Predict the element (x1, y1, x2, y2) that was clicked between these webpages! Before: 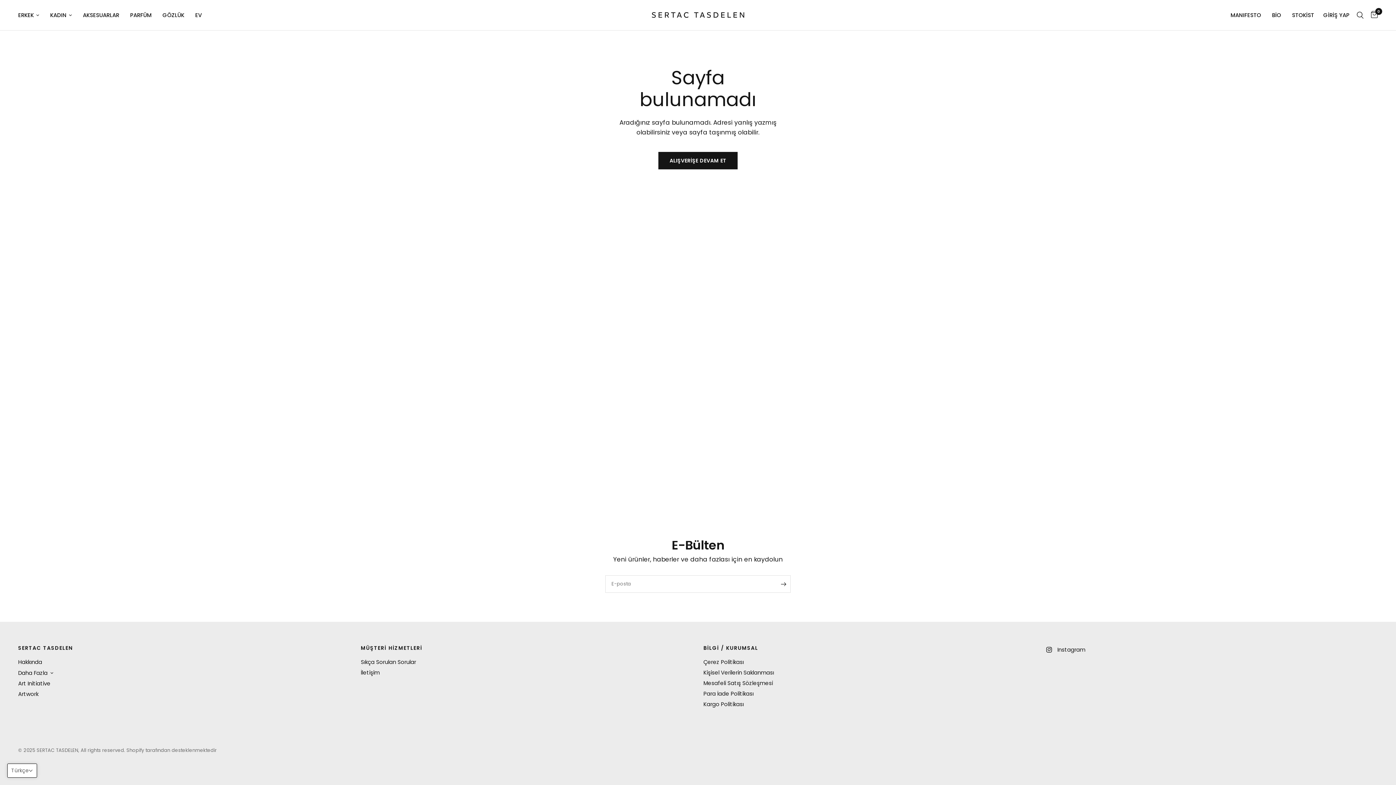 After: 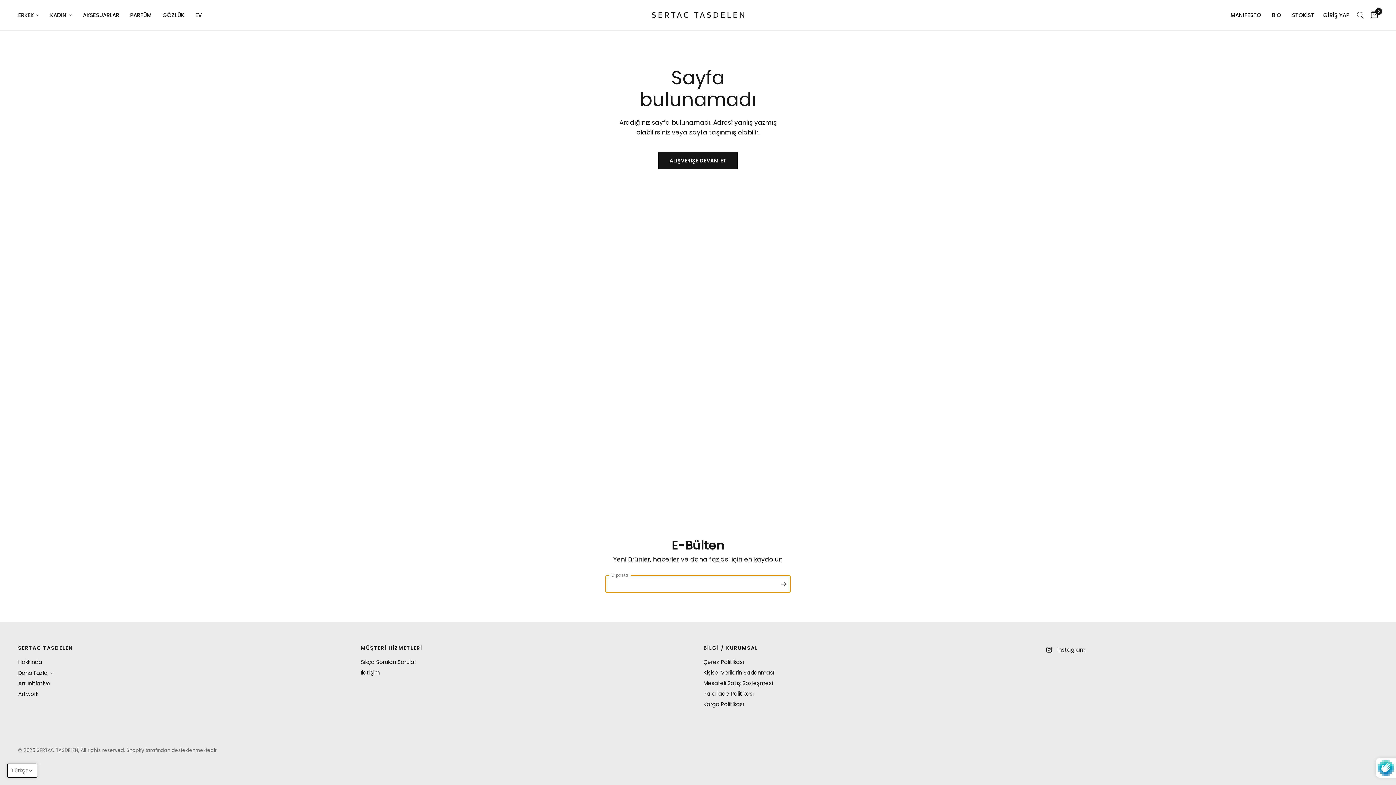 Action: bbox: (776, 575, 790, 593) label: E-posta adresinizi giriniz